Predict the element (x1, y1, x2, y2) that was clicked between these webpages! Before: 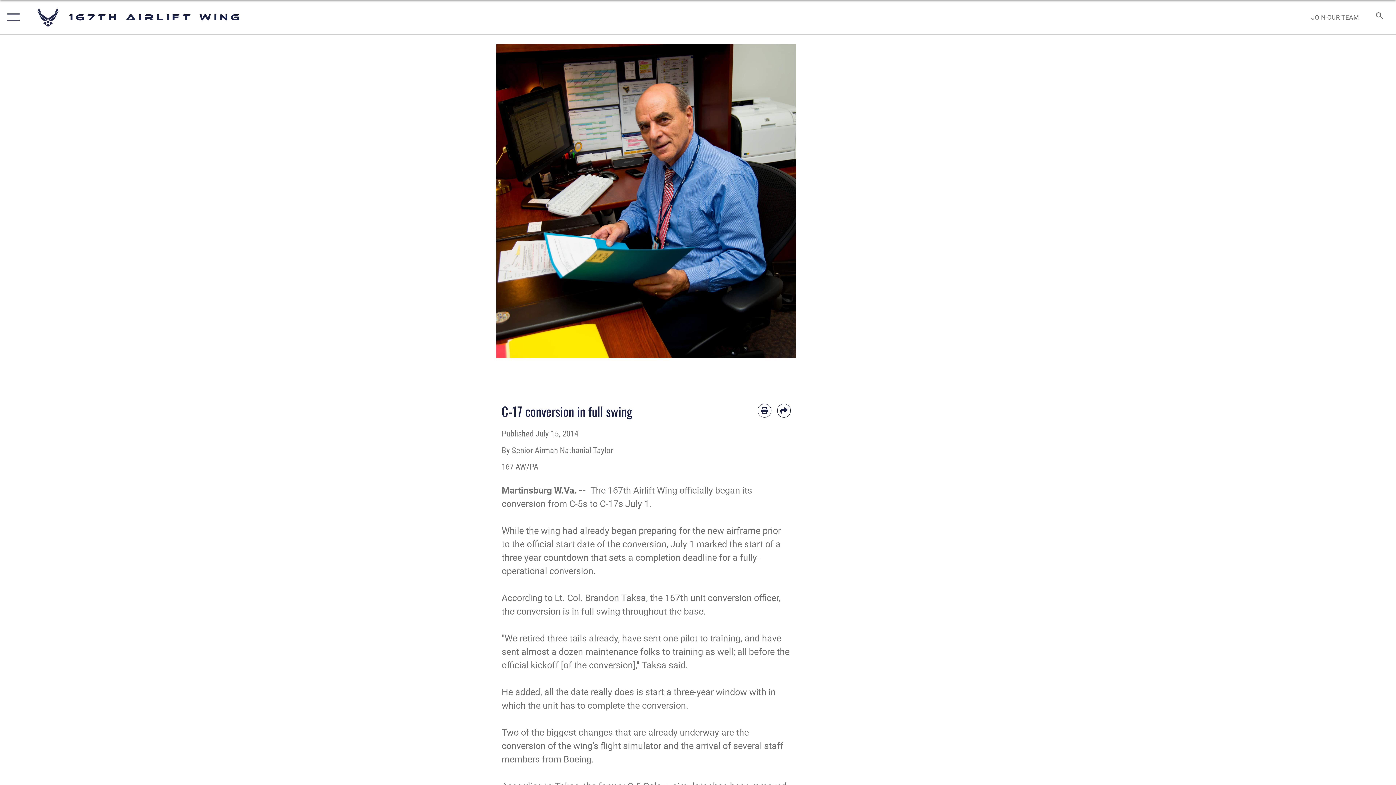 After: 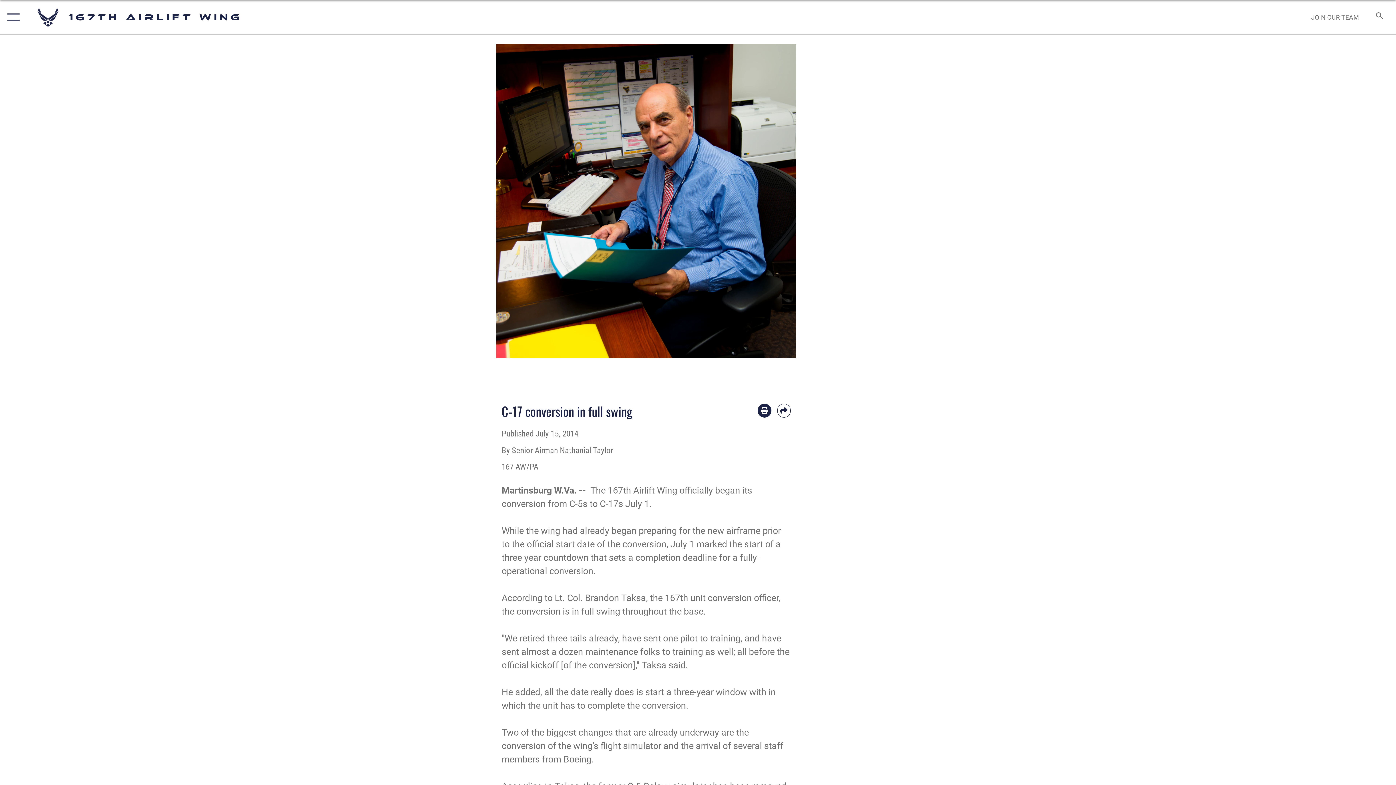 Action: label: Print article bbox: (757, 404, 771, 417)